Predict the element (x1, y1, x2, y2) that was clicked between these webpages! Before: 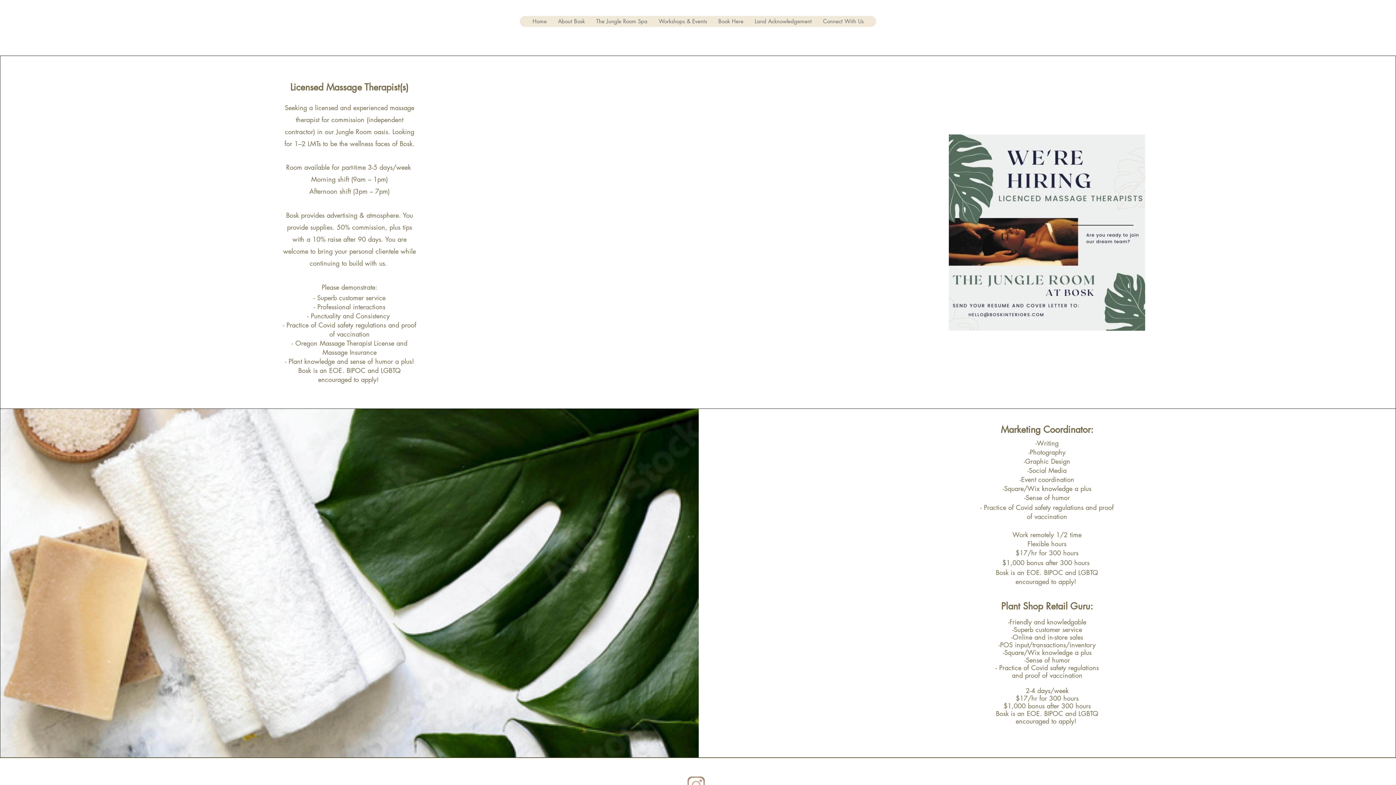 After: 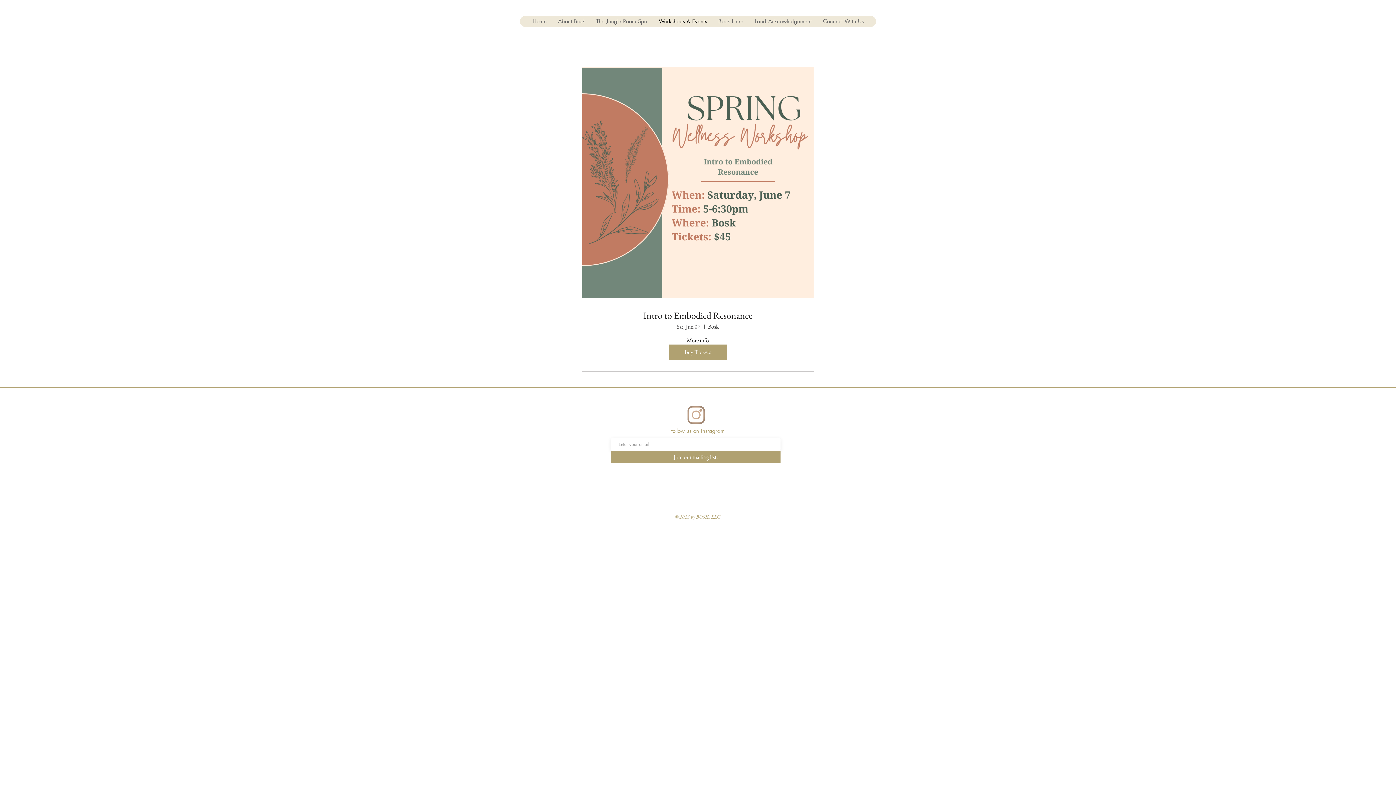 Action: bbox: (653, 16, 712, 26) label: Workshops & Events